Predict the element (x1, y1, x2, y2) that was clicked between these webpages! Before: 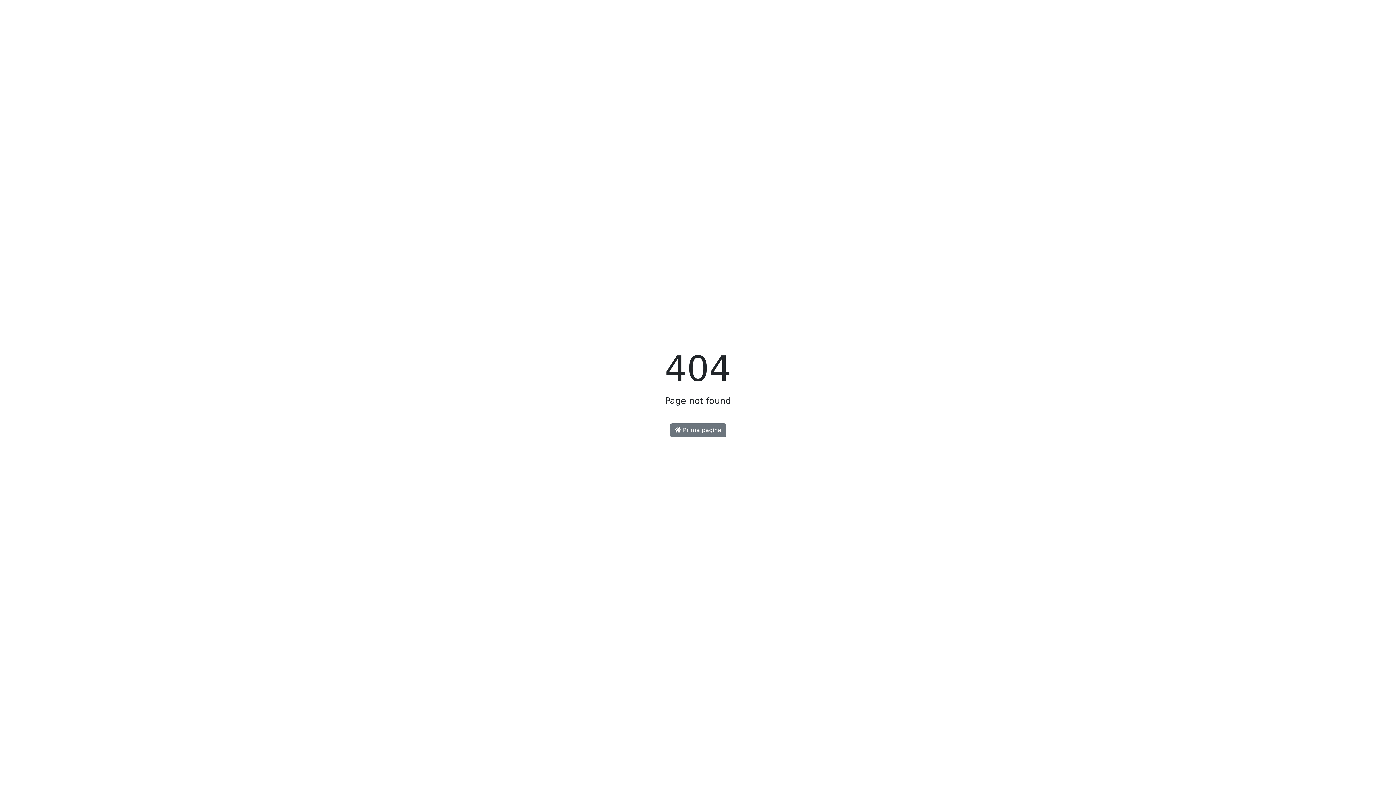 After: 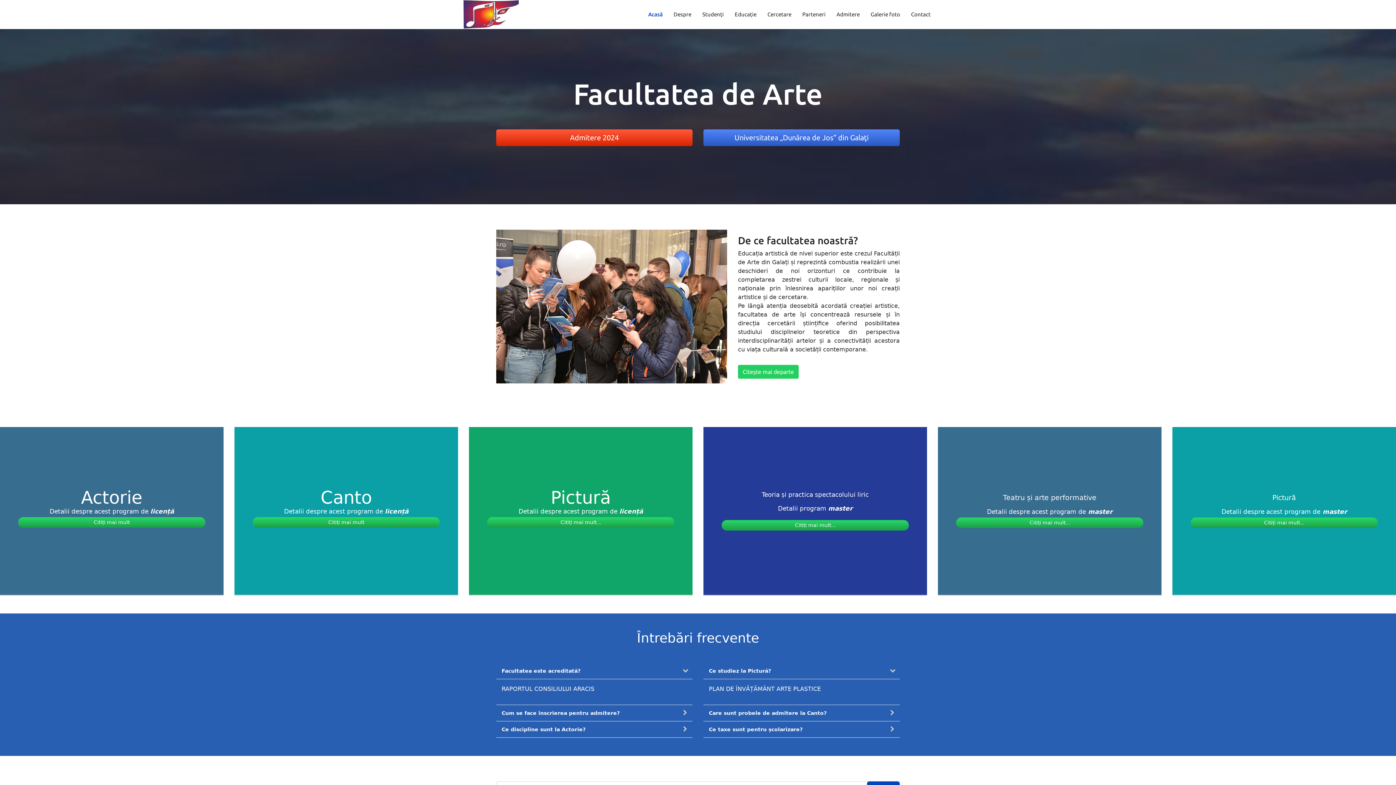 Action: bbox: (670, 423, 726, 437) label:  Prima pagină